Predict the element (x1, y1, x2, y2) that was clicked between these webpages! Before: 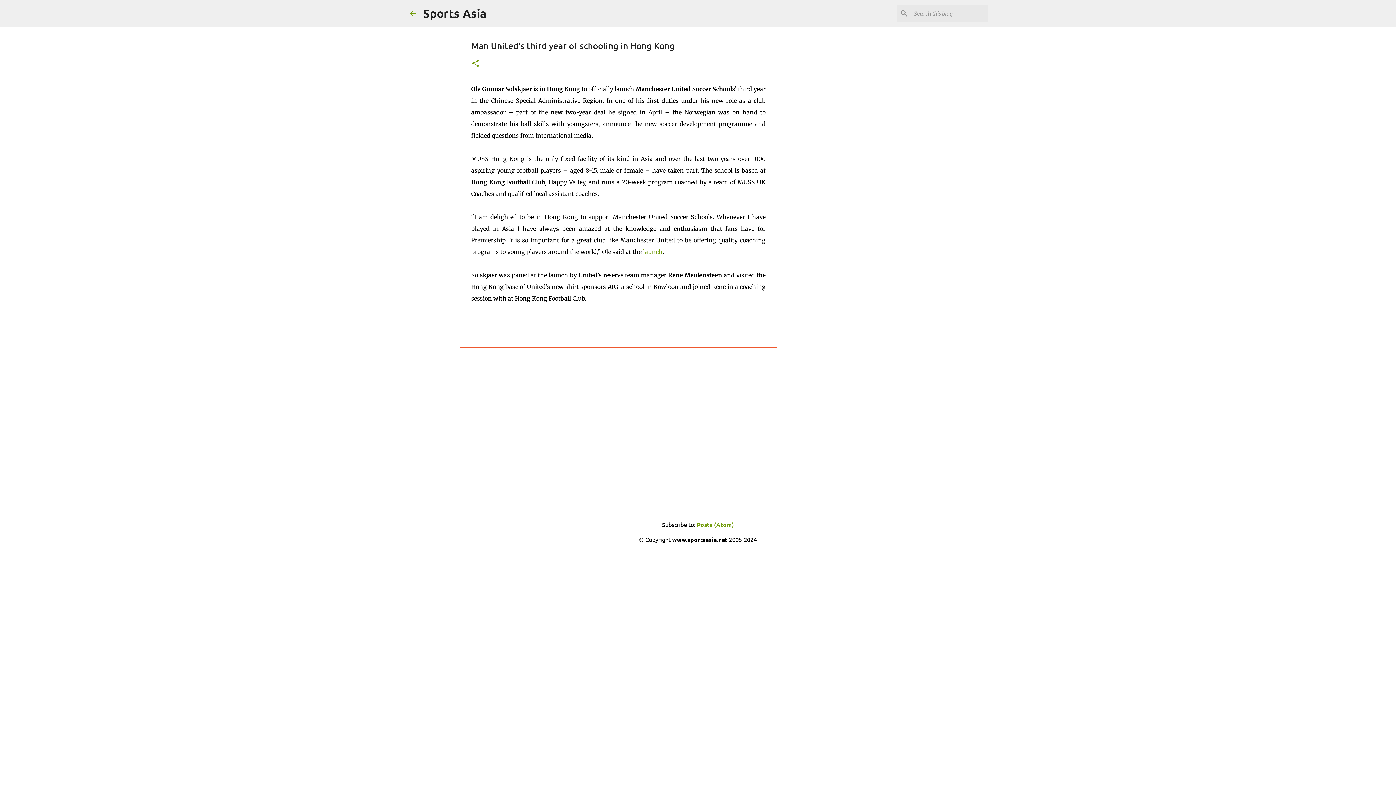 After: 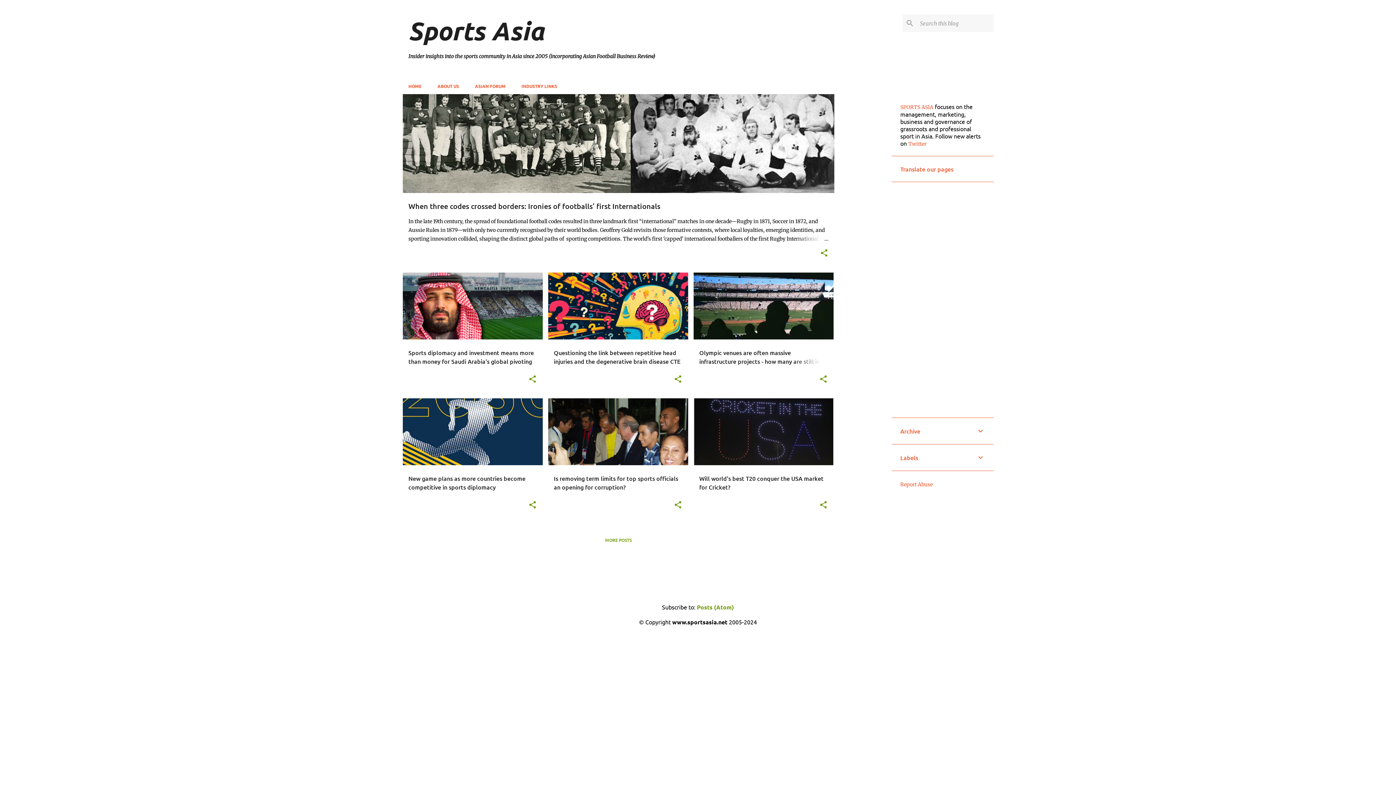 Action: bbox: (423, 6, 486, 20) label: Sports Asia